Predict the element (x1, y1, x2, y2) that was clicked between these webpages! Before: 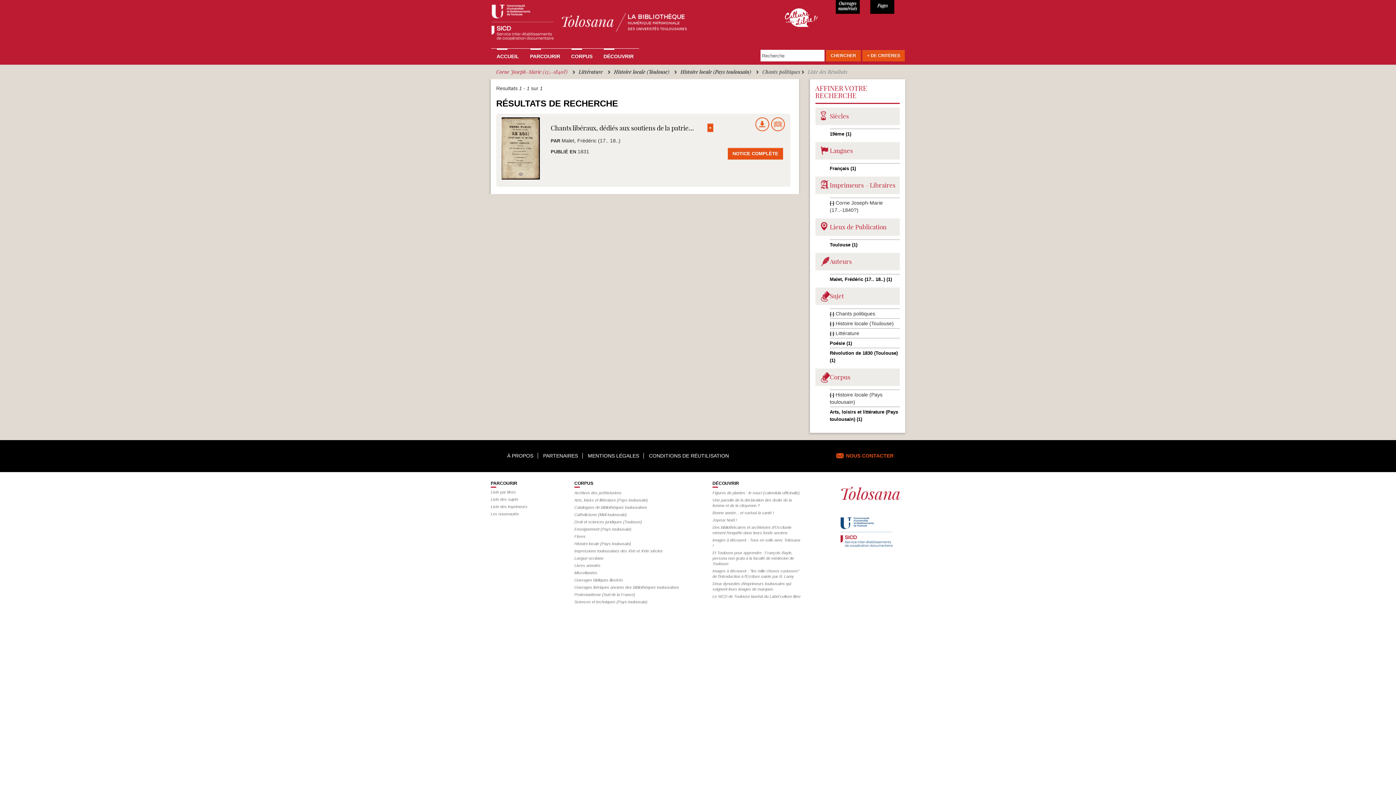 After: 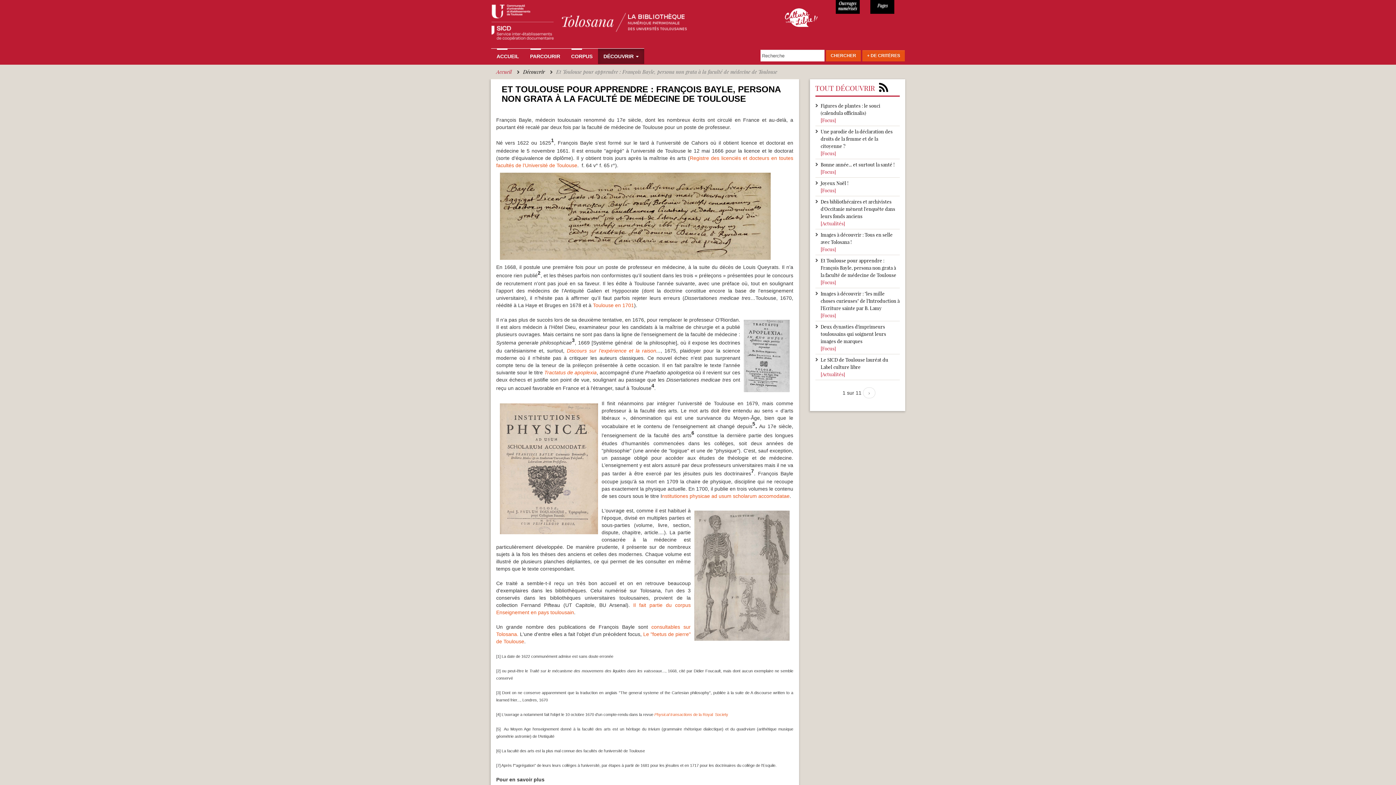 Action: label: Et Toulouse pour apprendre : François Bayle, persona non grata à la faculté de médecine de Toulouse bbox: (712, 550, 794, 566)